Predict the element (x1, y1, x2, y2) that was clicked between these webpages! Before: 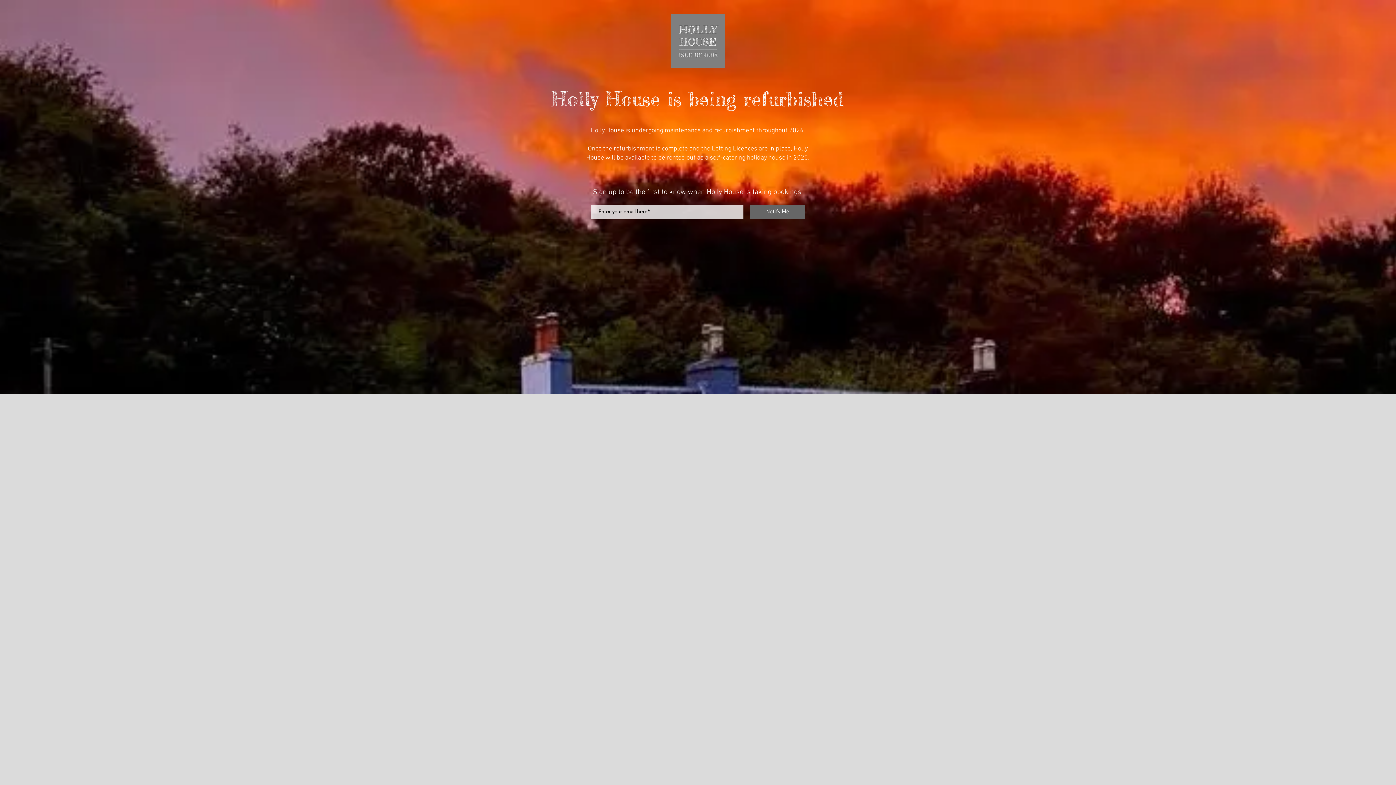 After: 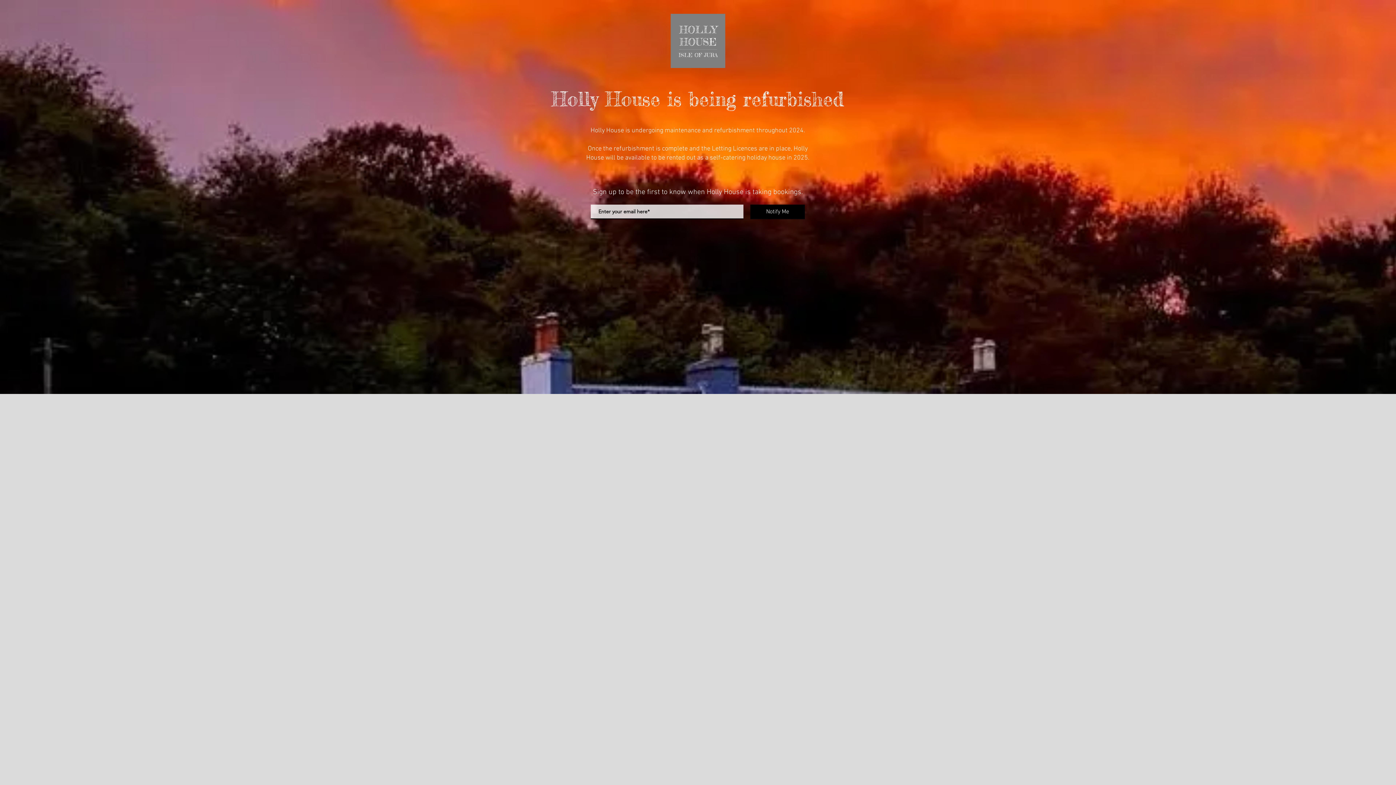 Action: label: Notify Me bbox: (750, 204, 805, 219)